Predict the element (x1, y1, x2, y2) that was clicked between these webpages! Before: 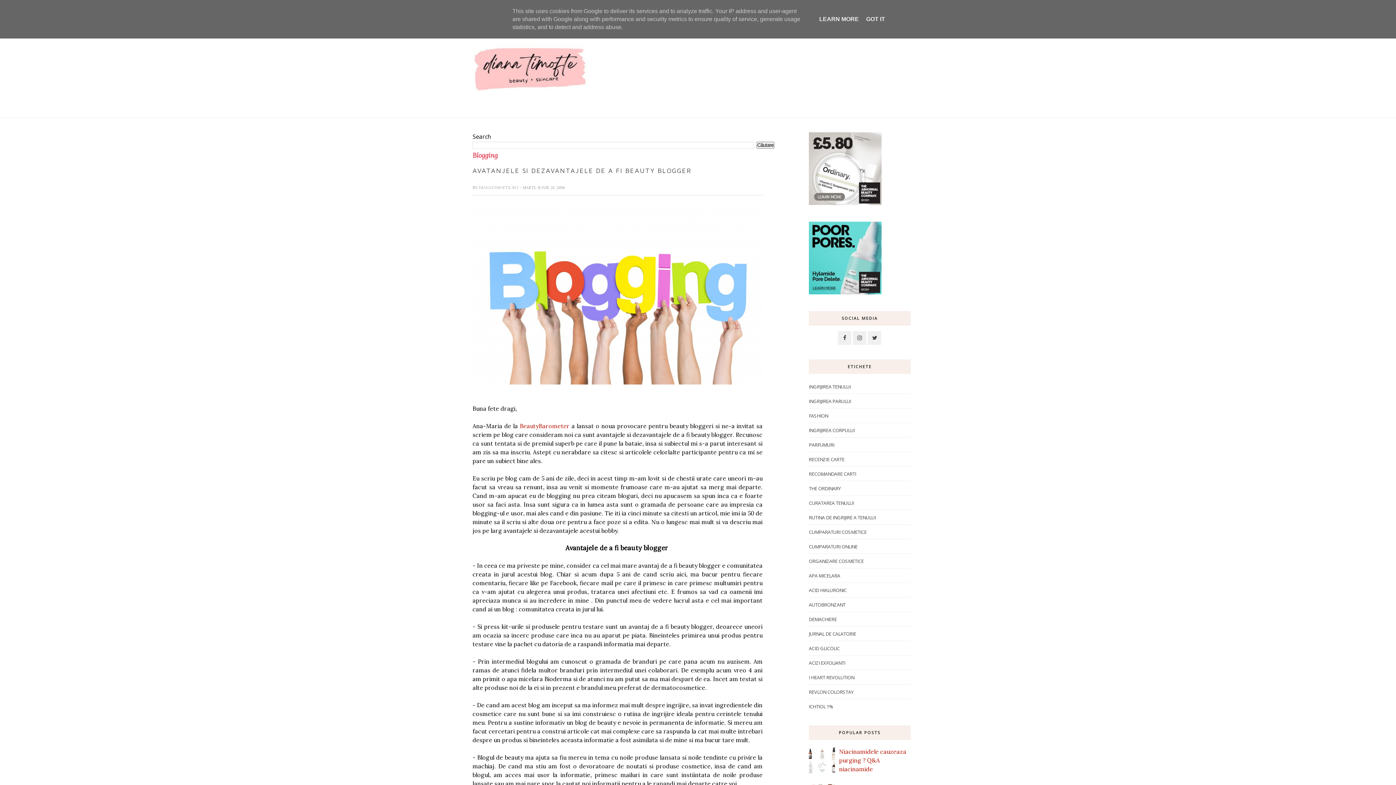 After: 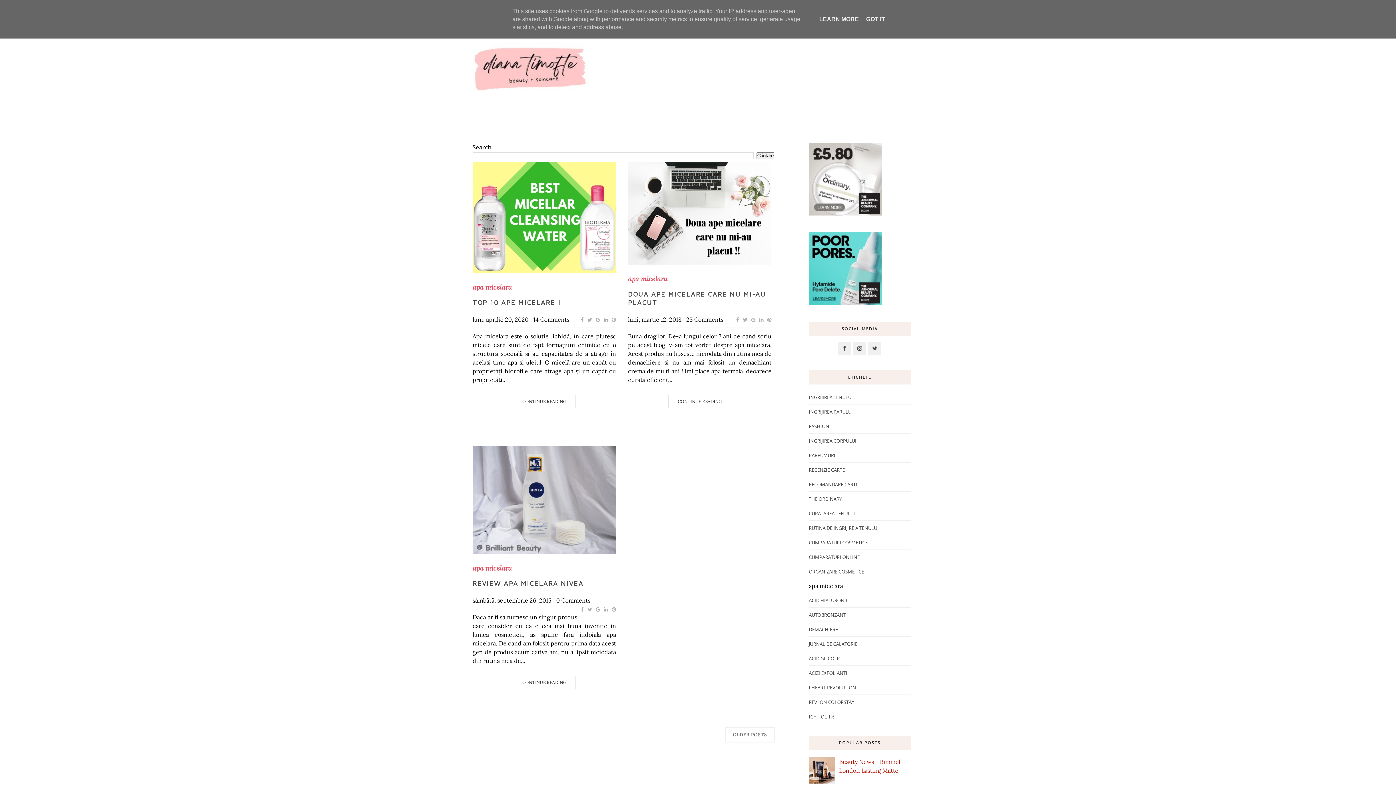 Action: label: APA MICELARA bbox: (809, 571, 840, 580)